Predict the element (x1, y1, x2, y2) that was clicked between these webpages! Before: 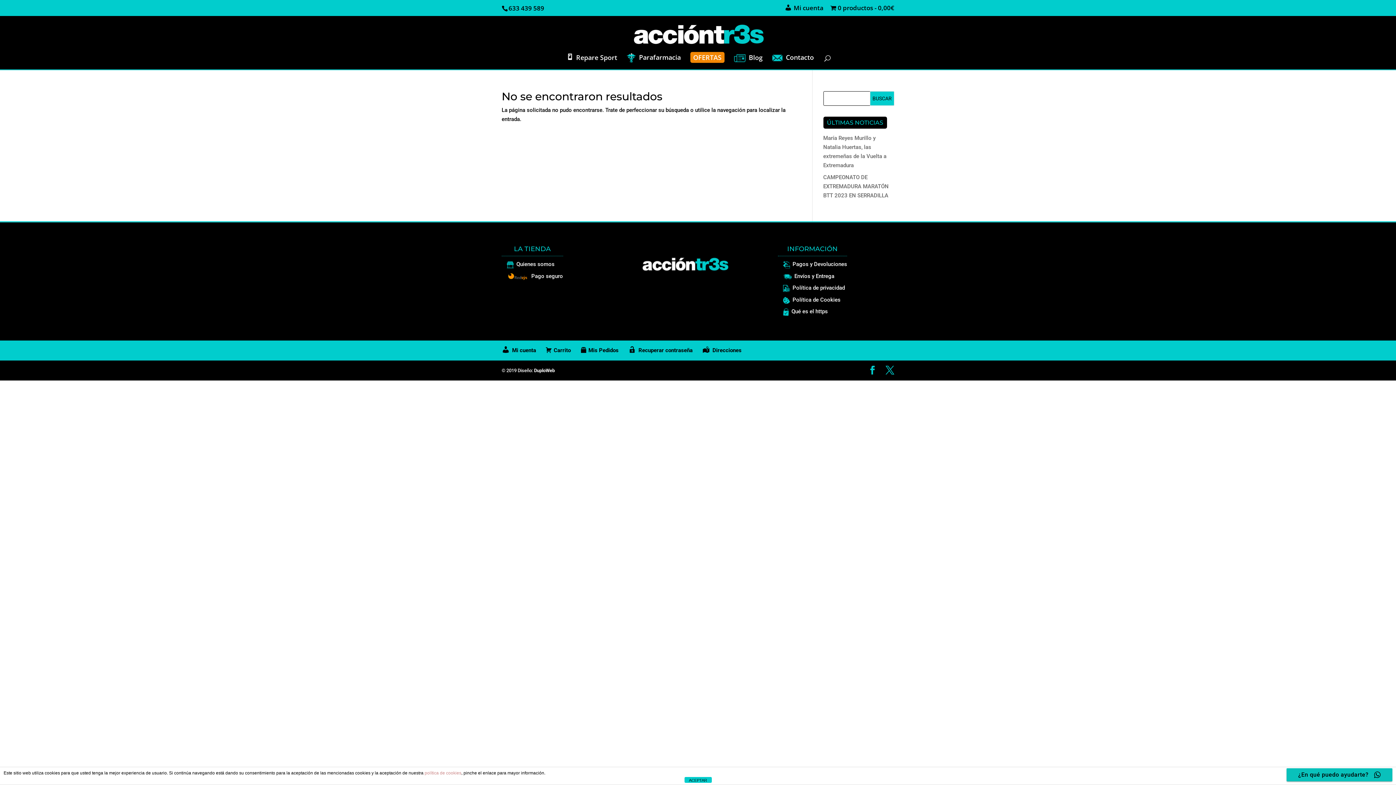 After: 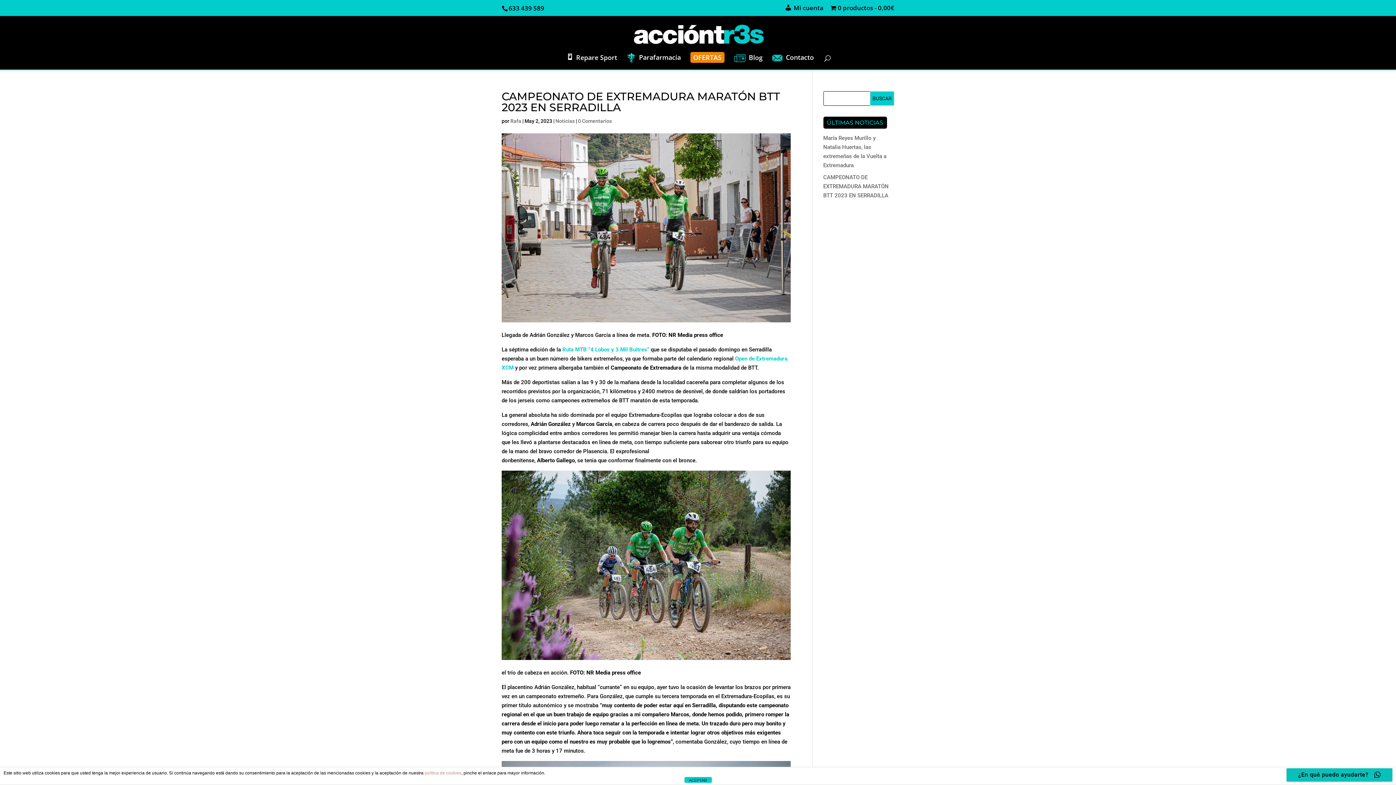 Action: bbox: (823, 174, 888, 198) label: CAMPEONATO DE EXTREMADURA MARATÓN BTT 2023 EN SERRADILLA